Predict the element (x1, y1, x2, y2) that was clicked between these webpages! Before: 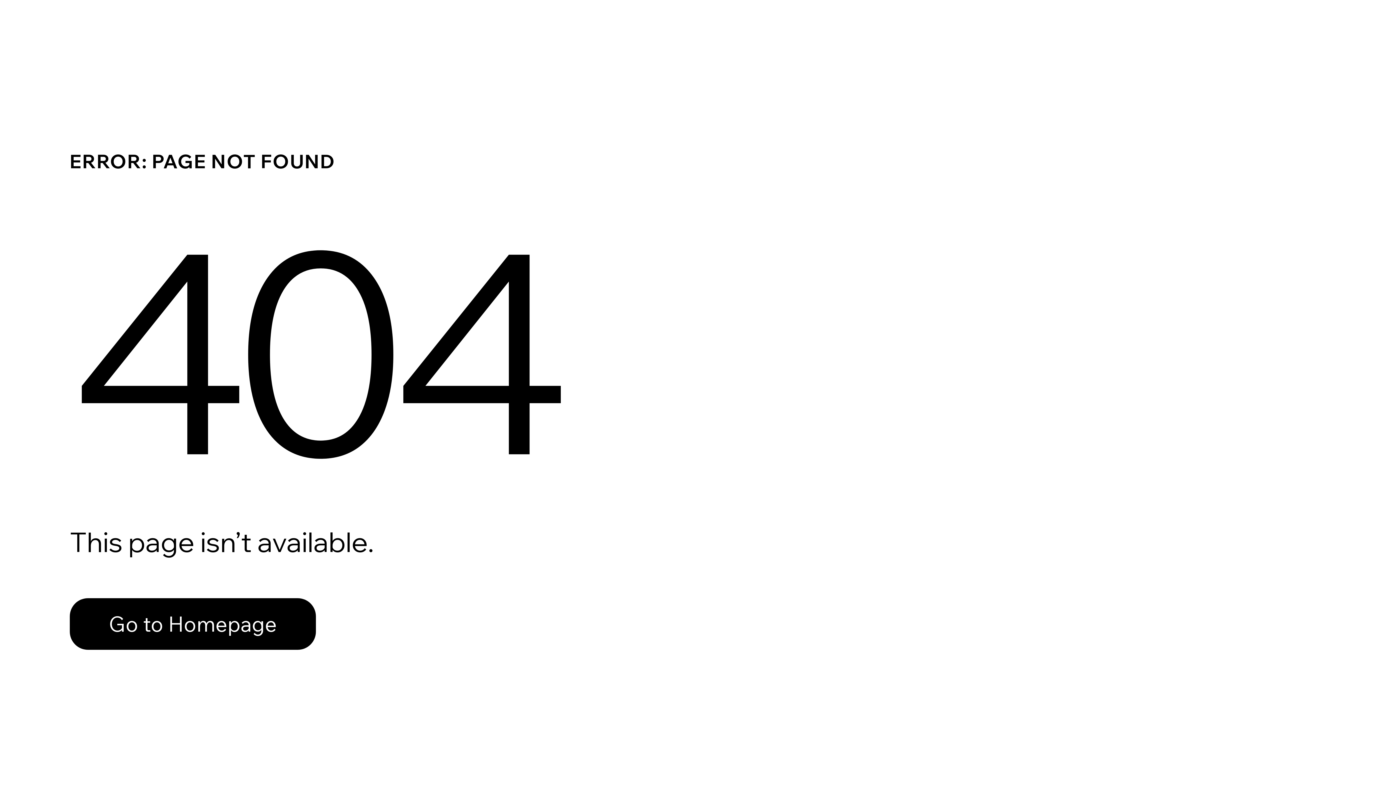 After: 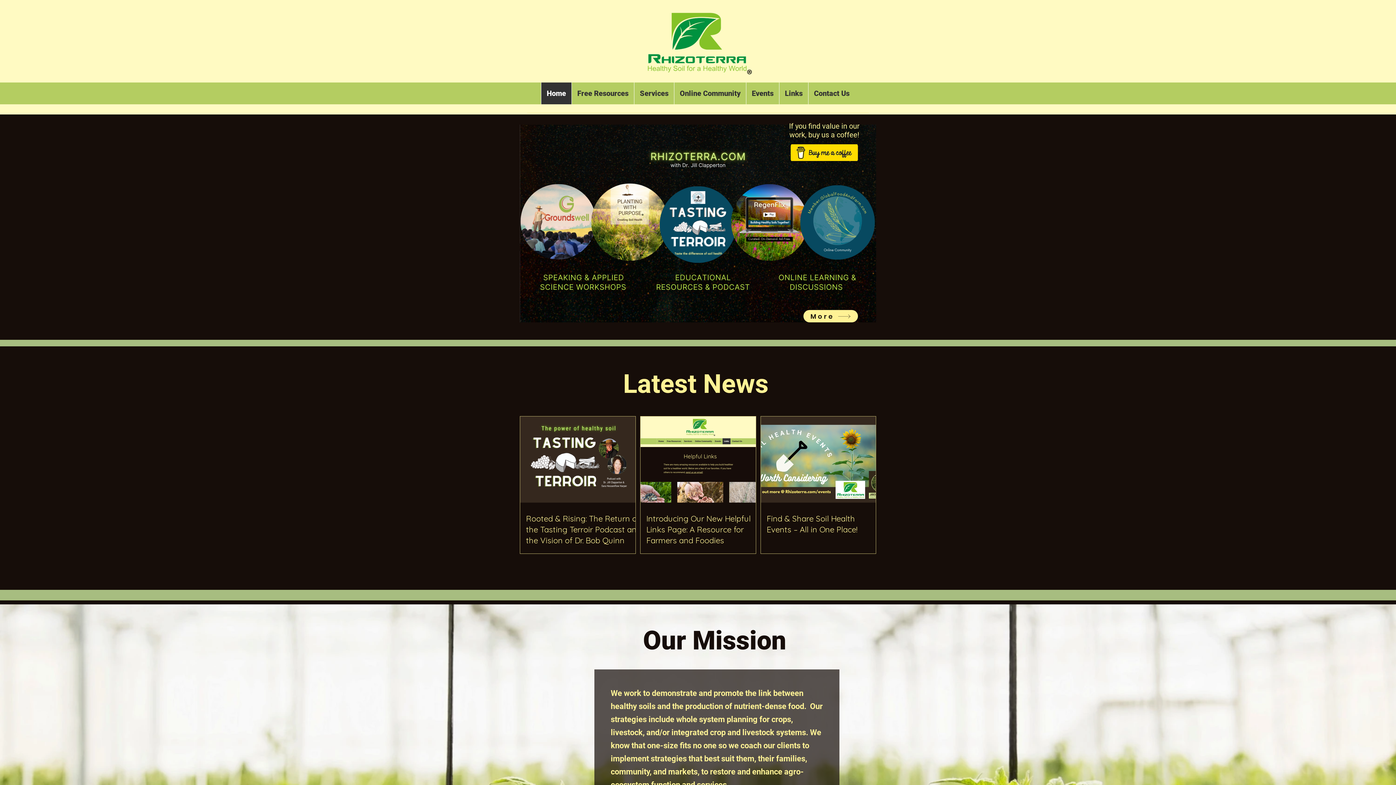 Action: bbox: (69, 598, 316, 650) label: Go to Homepage